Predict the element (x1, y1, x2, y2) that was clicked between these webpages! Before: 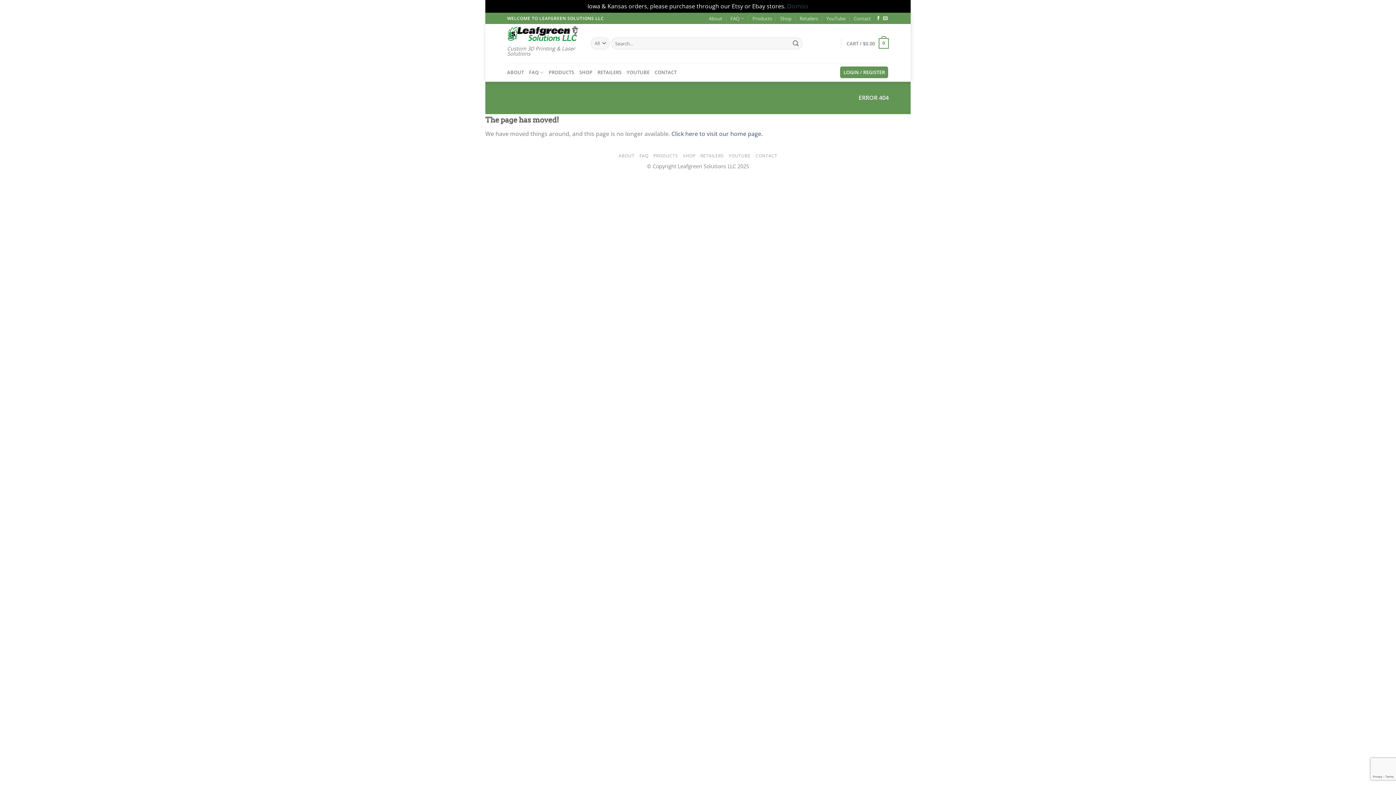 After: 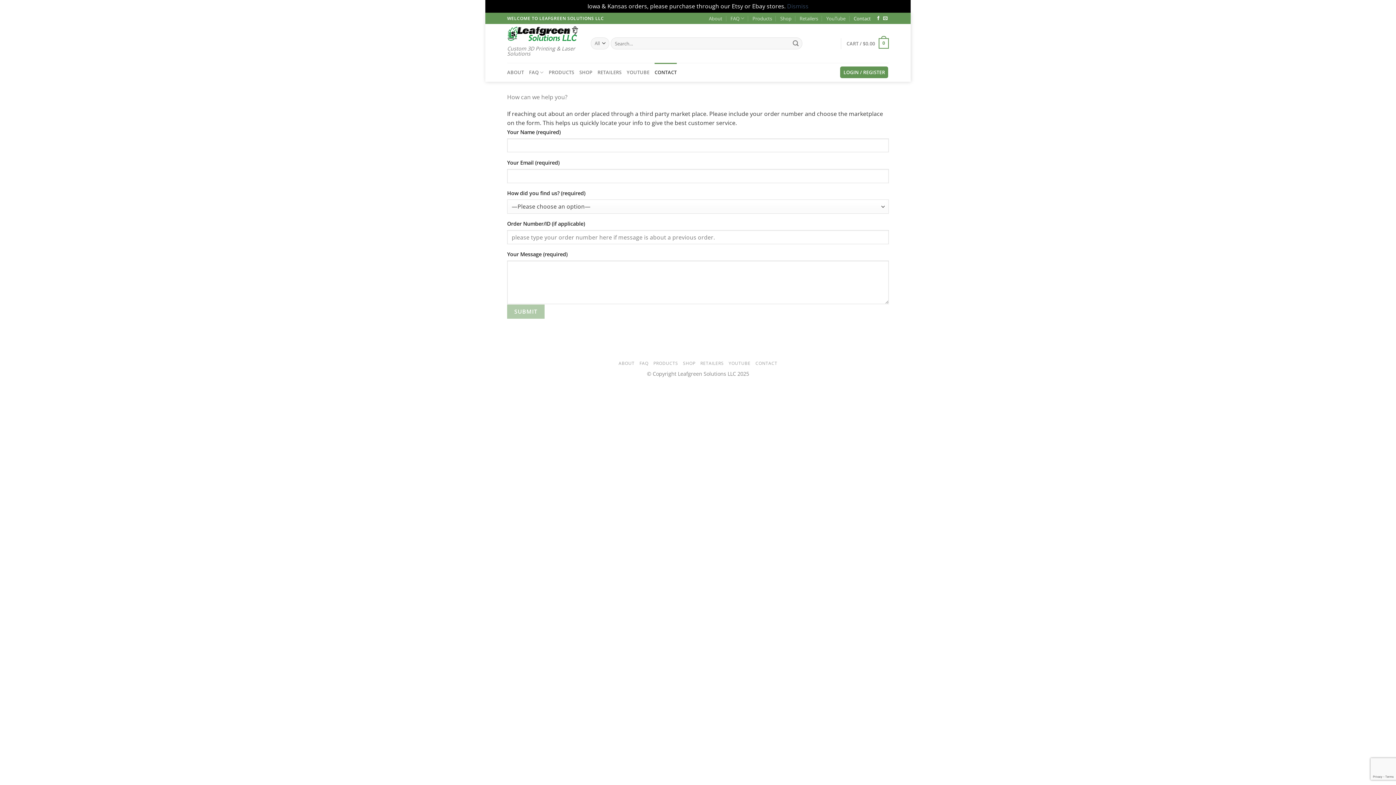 Action: bbox: (755, 152, 777, 158) label: CONTACT